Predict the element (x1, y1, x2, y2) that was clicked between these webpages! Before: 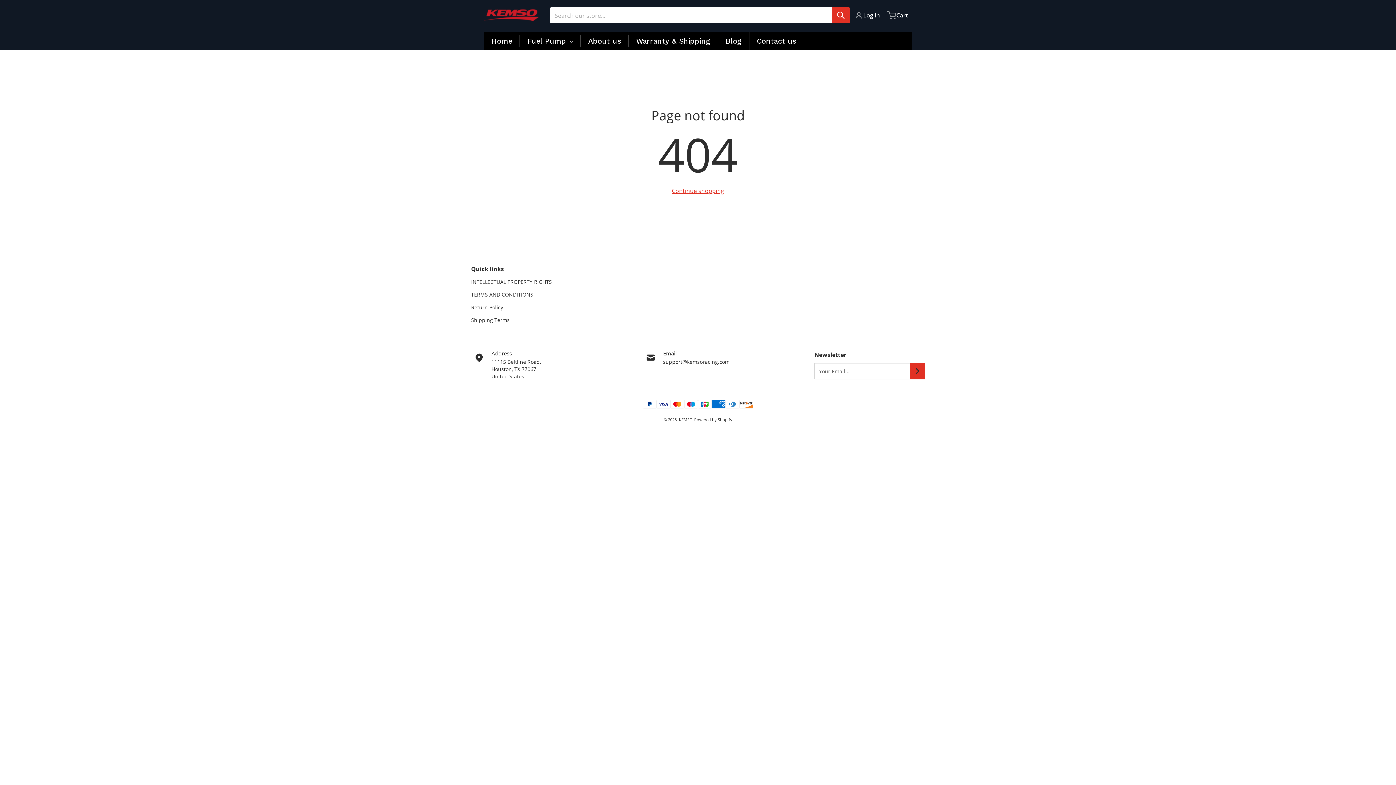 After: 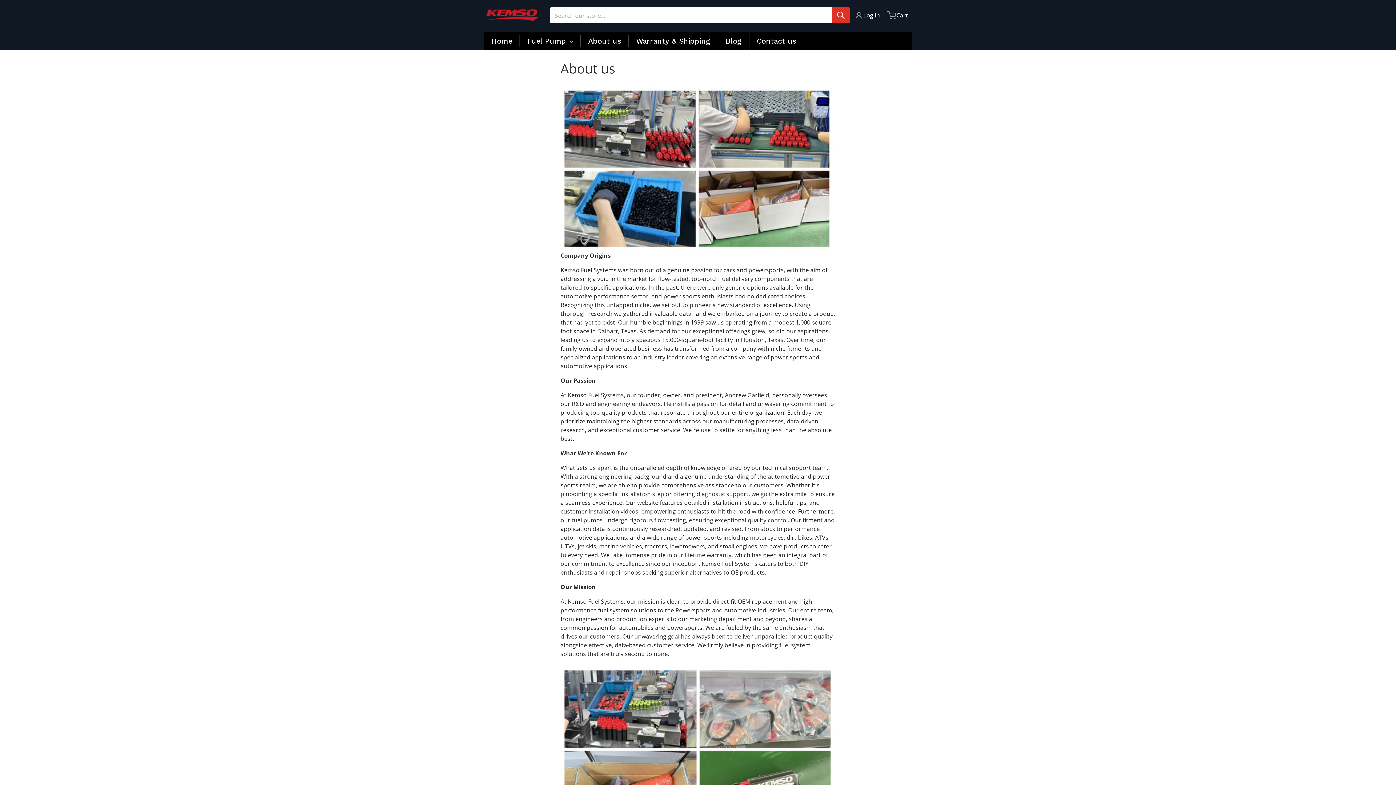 Action: bbox: (581, 32, 628, 50) label: About us